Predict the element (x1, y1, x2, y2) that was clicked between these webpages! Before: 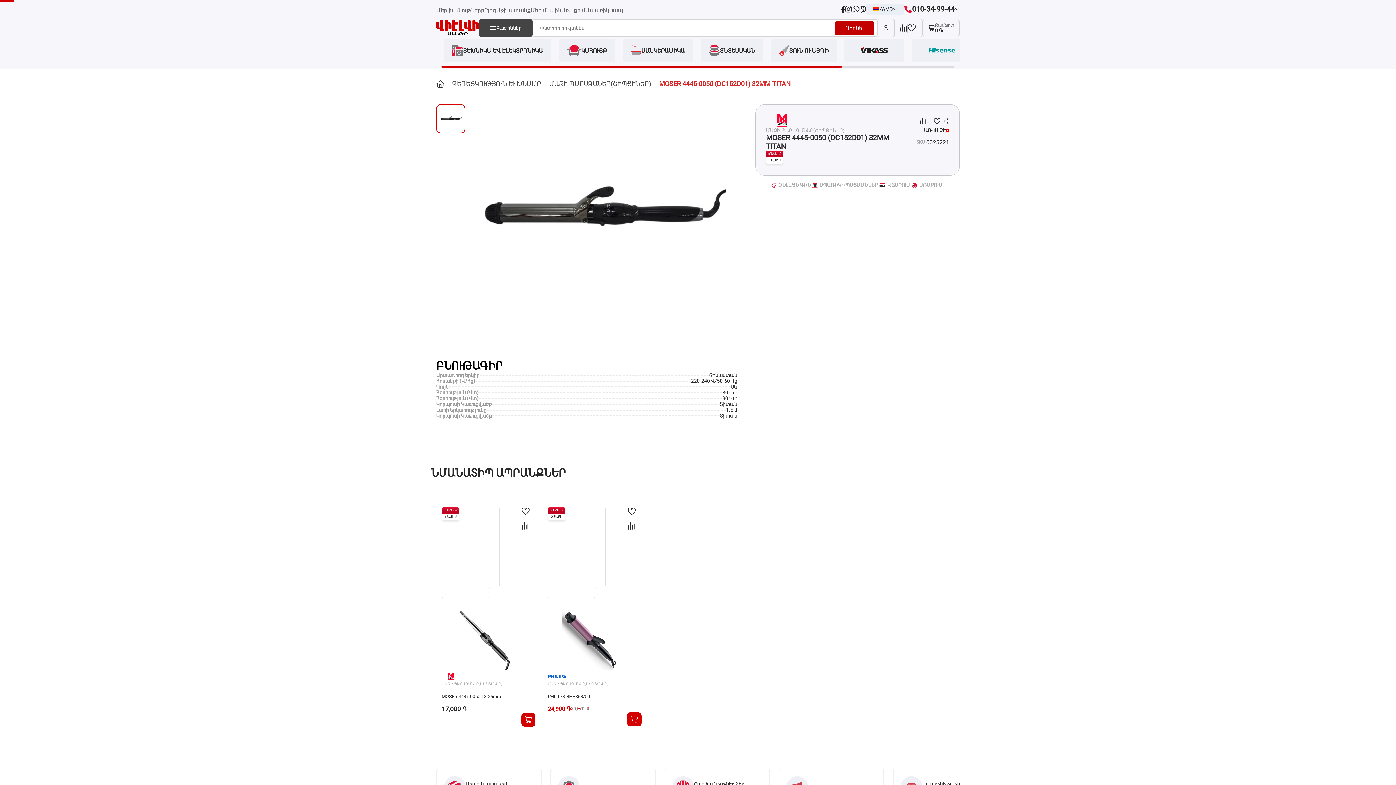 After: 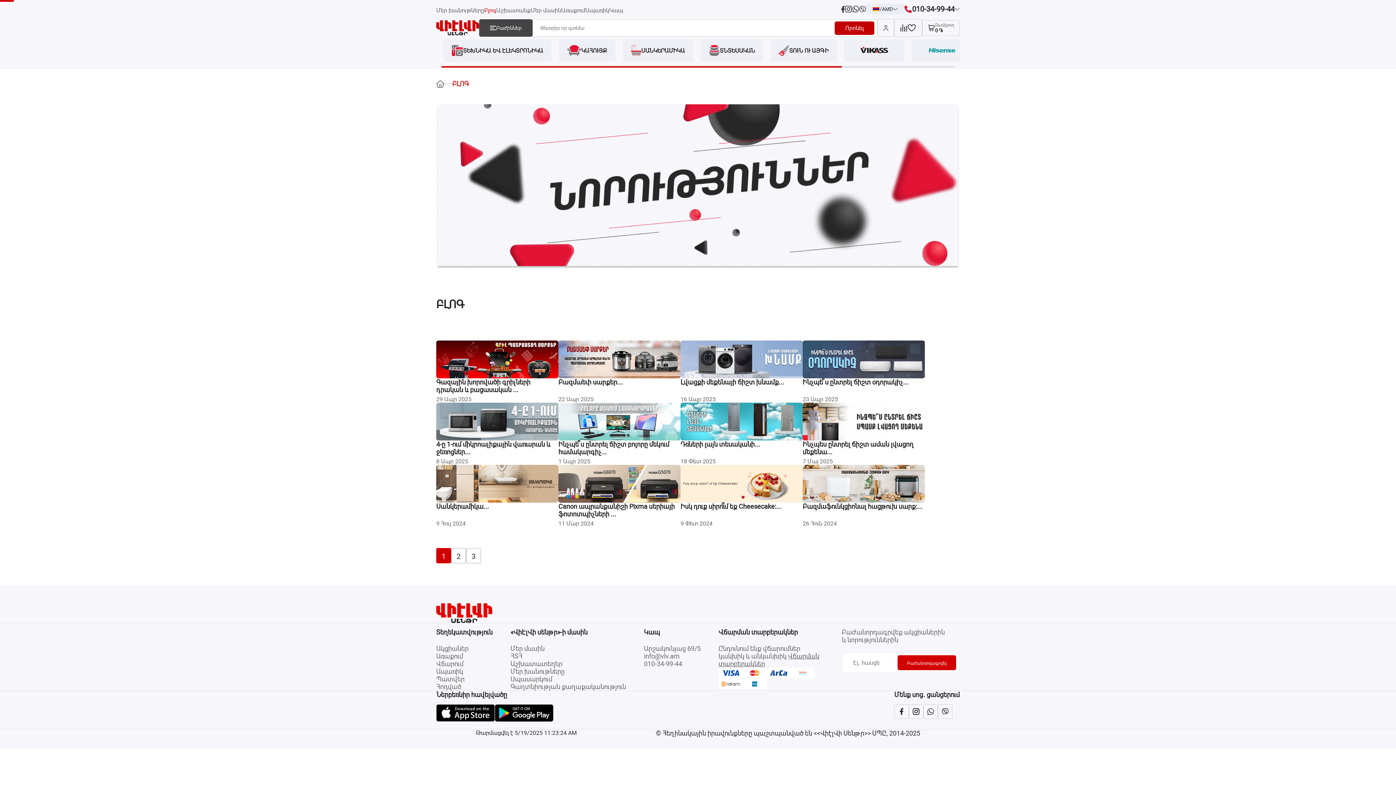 Action: bbox: (484, 6, 496, 13) label: Բլոգ